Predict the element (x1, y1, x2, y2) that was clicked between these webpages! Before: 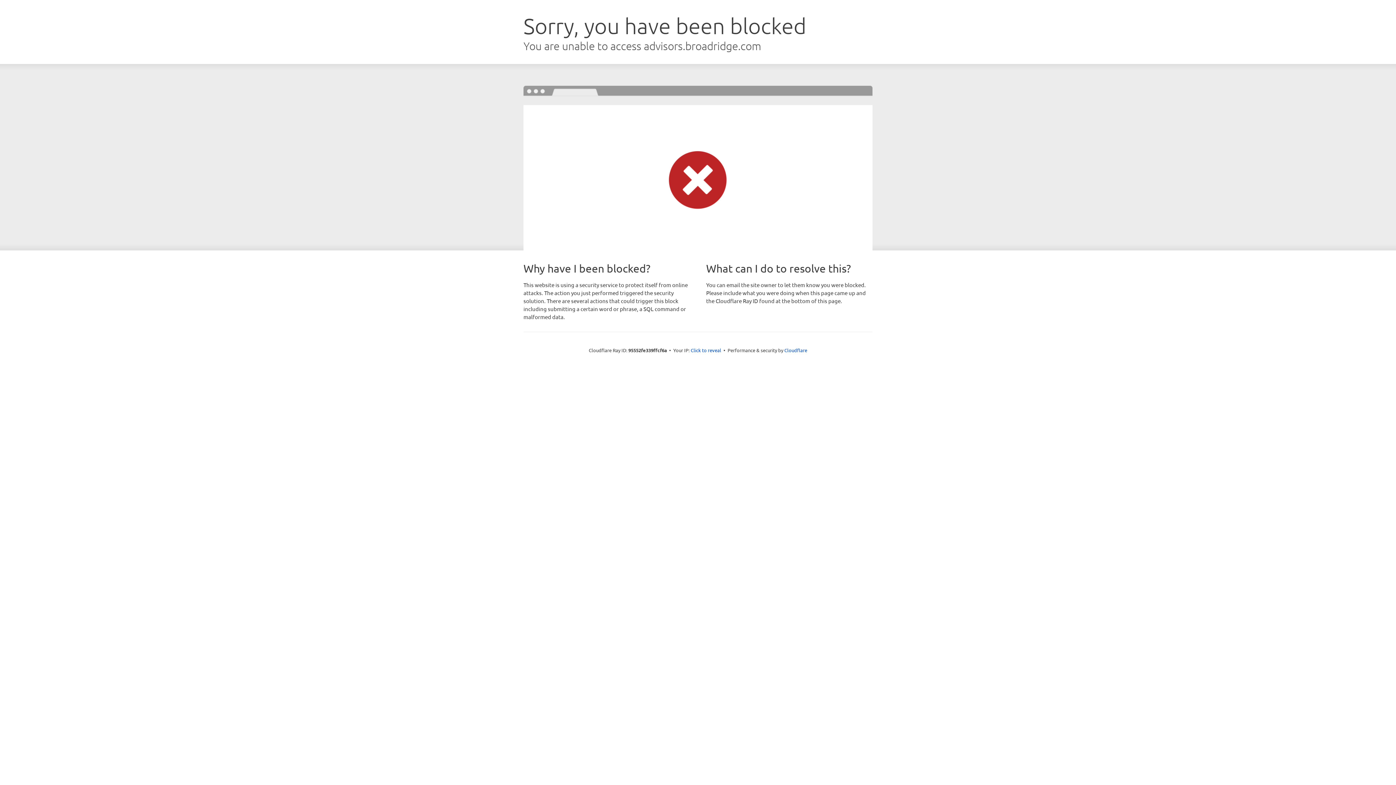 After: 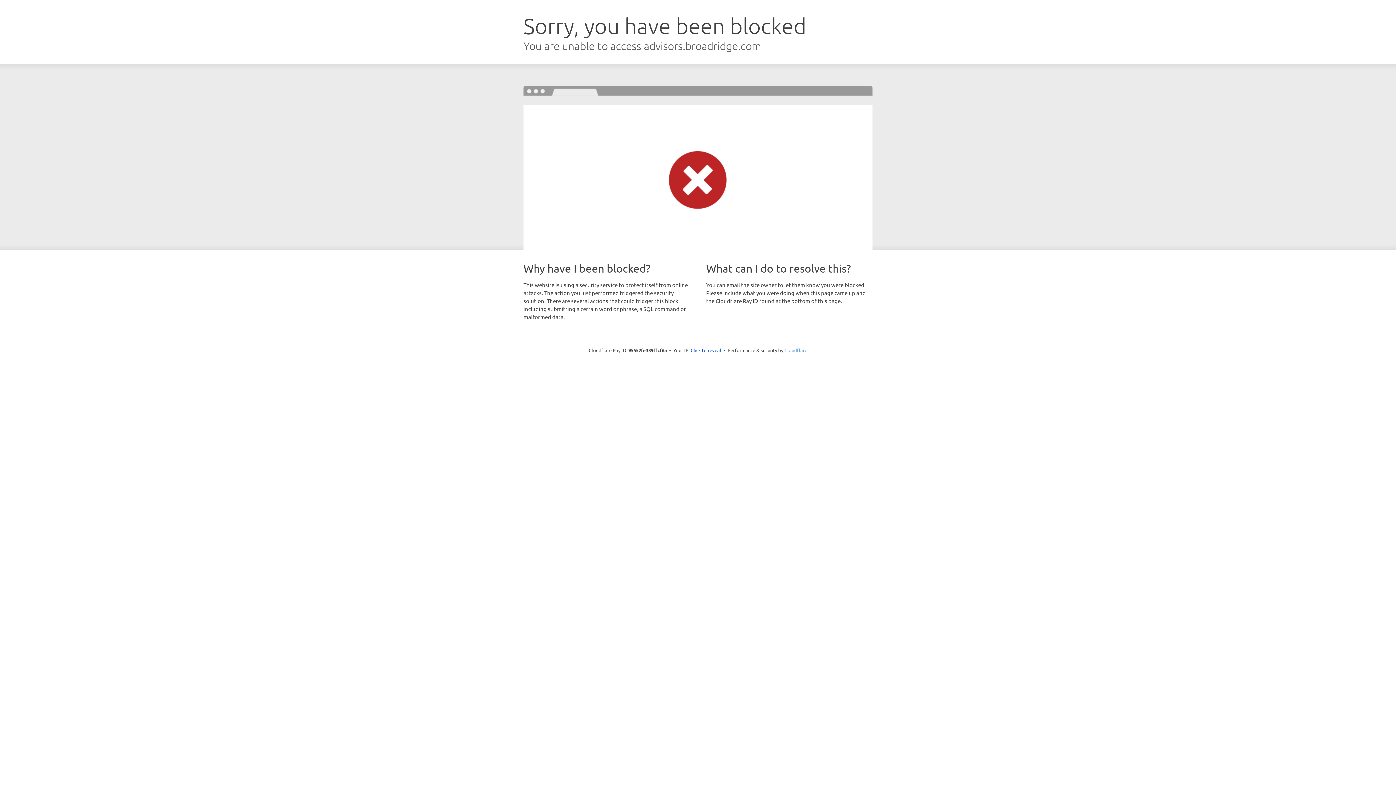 Action: bbox: (784, 347, 807, 353) label: Cloudflare